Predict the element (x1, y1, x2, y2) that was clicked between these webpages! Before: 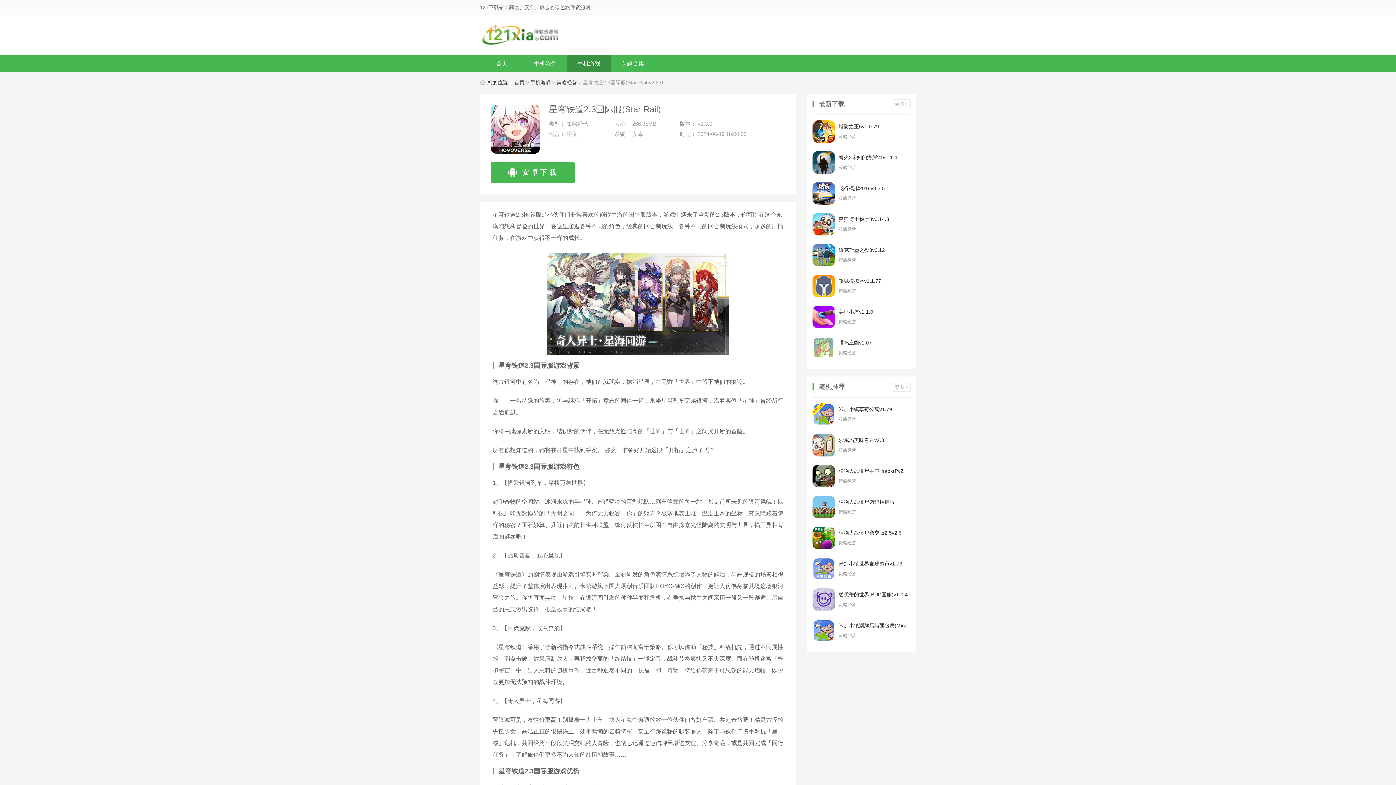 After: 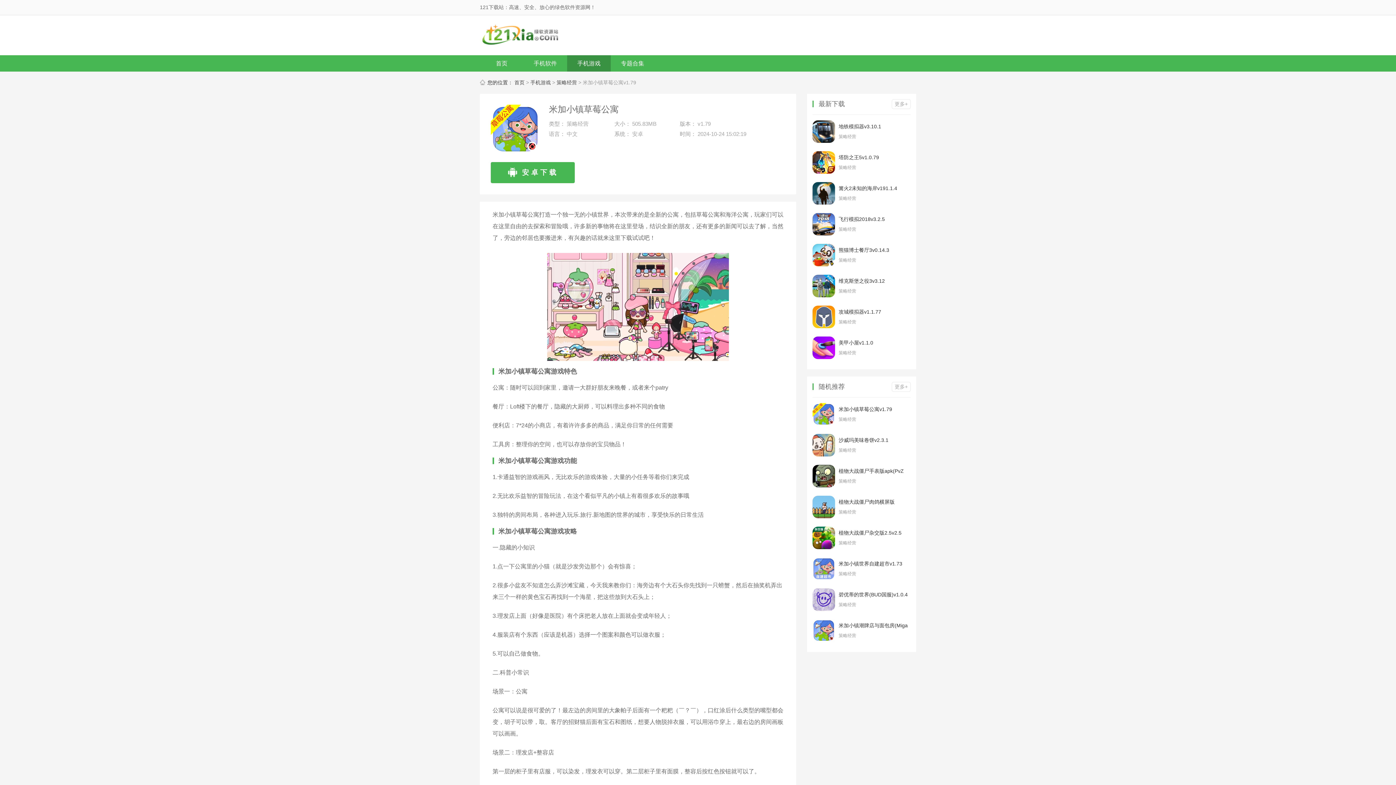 Action: label: 米加小镇草莓公寓v1.79

策略经营 bbox: (812, 403, 910, 428)